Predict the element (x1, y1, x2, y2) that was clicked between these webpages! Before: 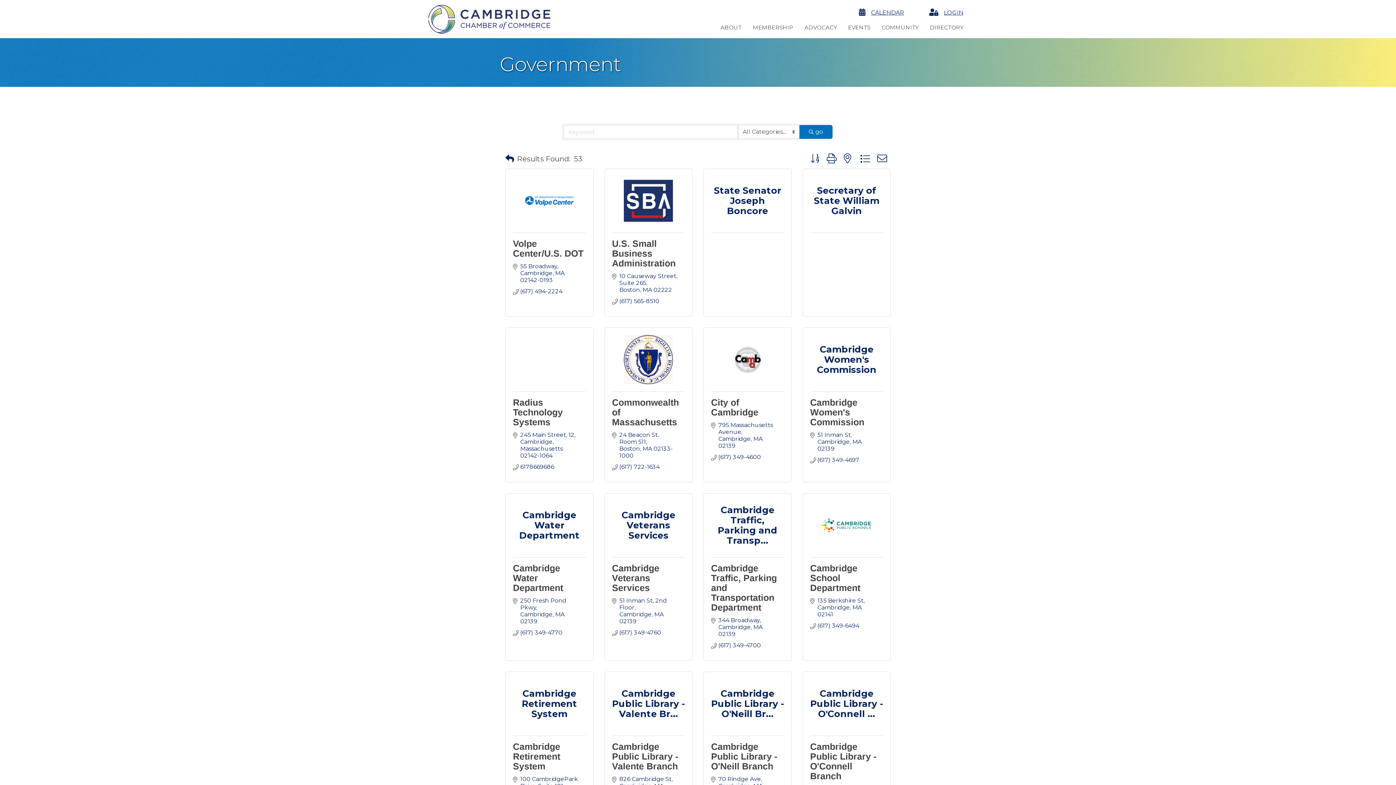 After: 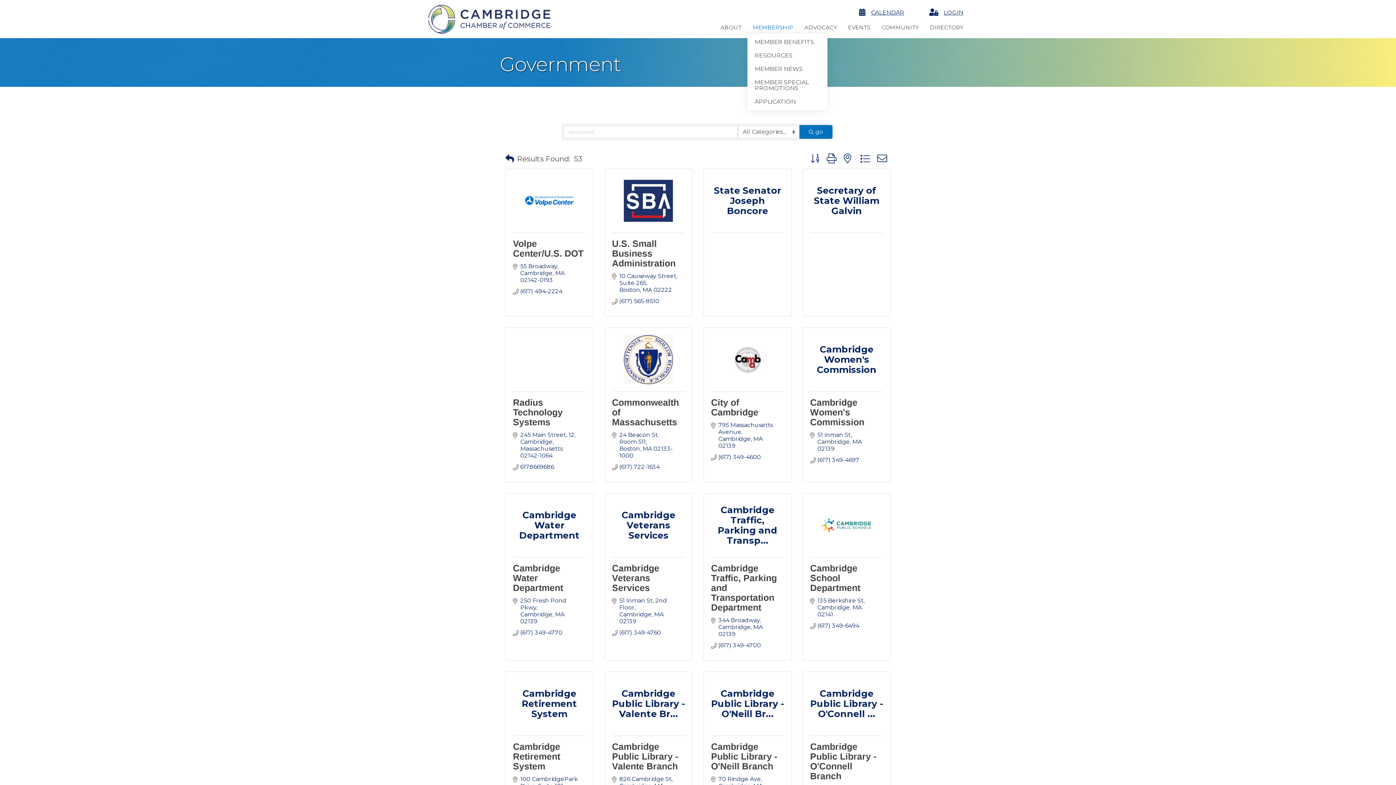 Action: label: MEMBERSHIP bbox: (747, 21, 798, 33)